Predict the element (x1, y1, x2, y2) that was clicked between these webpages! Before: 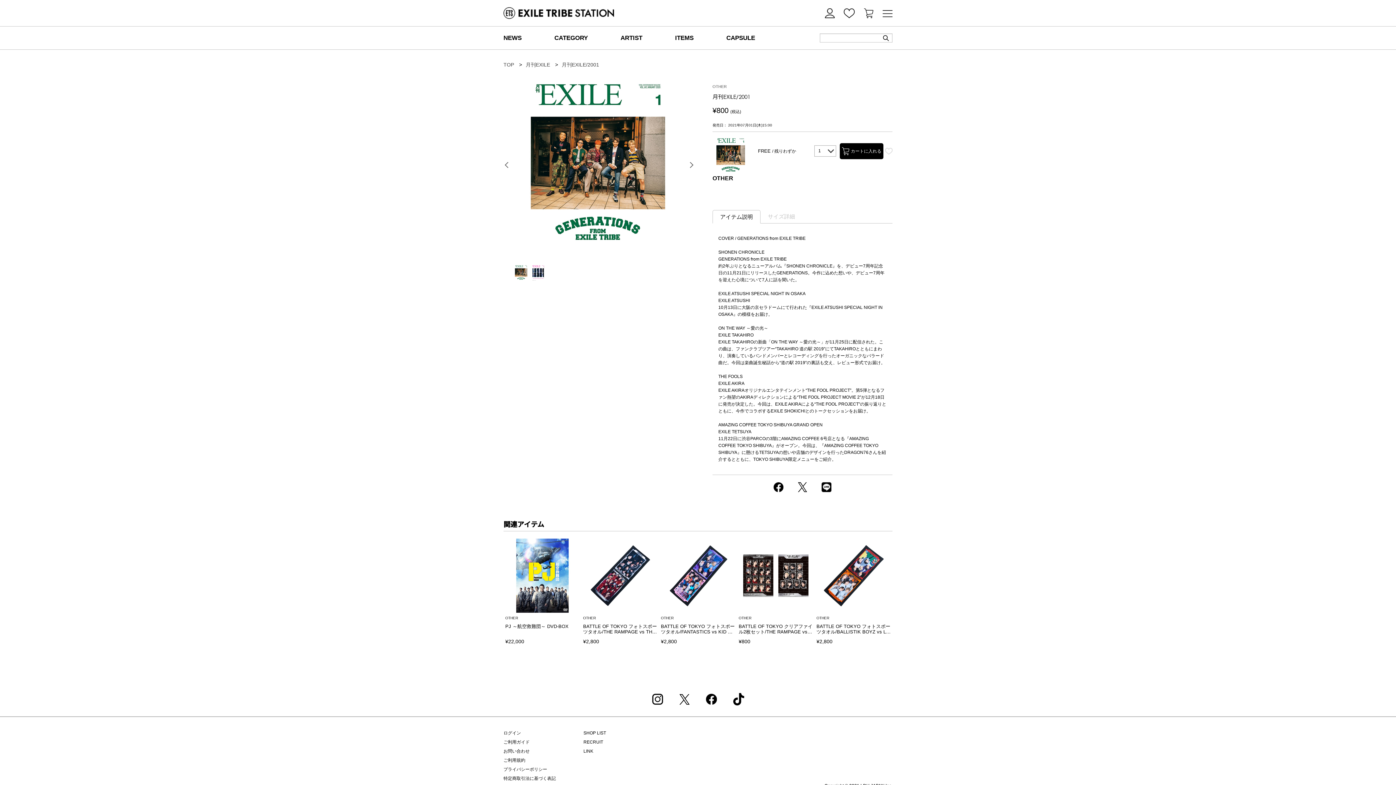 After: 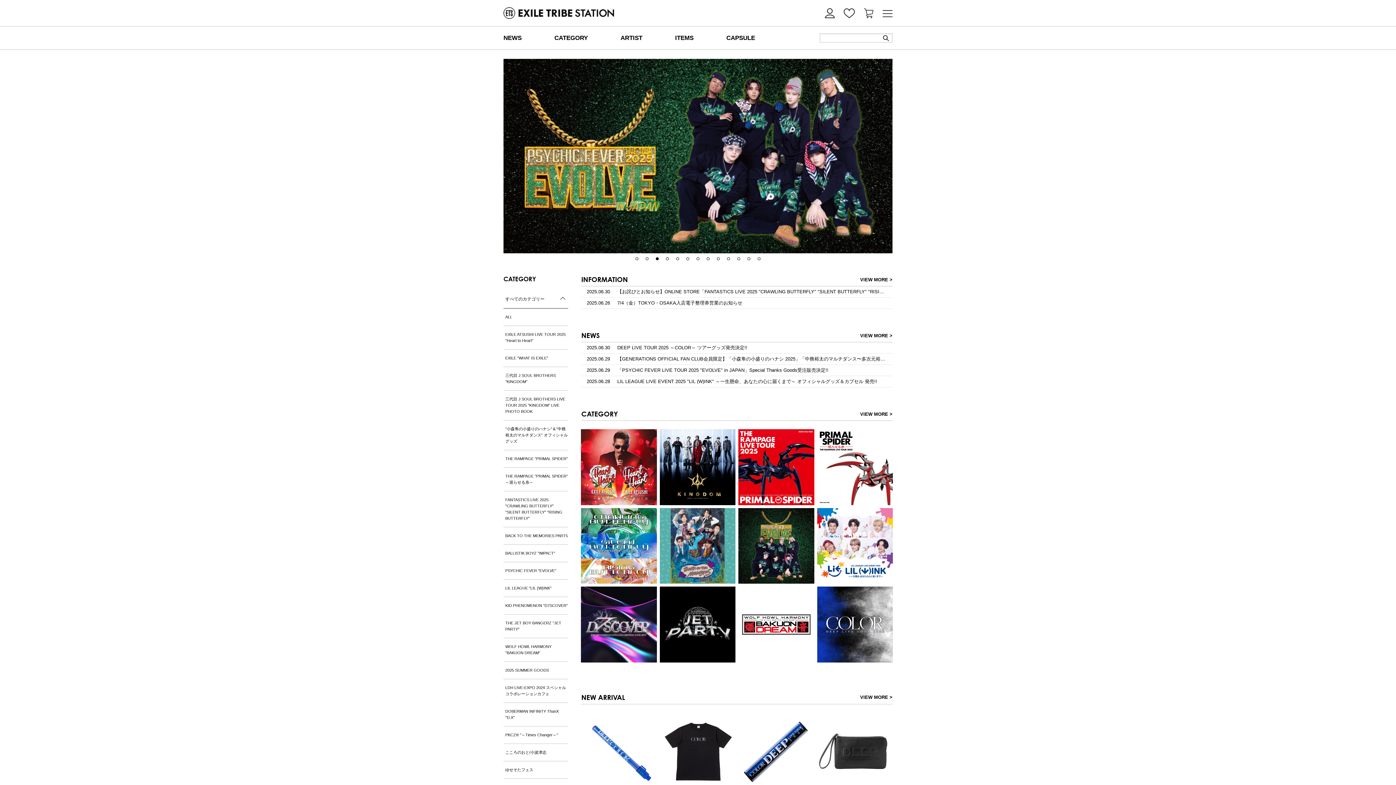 Action: bbox: (503, 61, 514, 67) label: TOP